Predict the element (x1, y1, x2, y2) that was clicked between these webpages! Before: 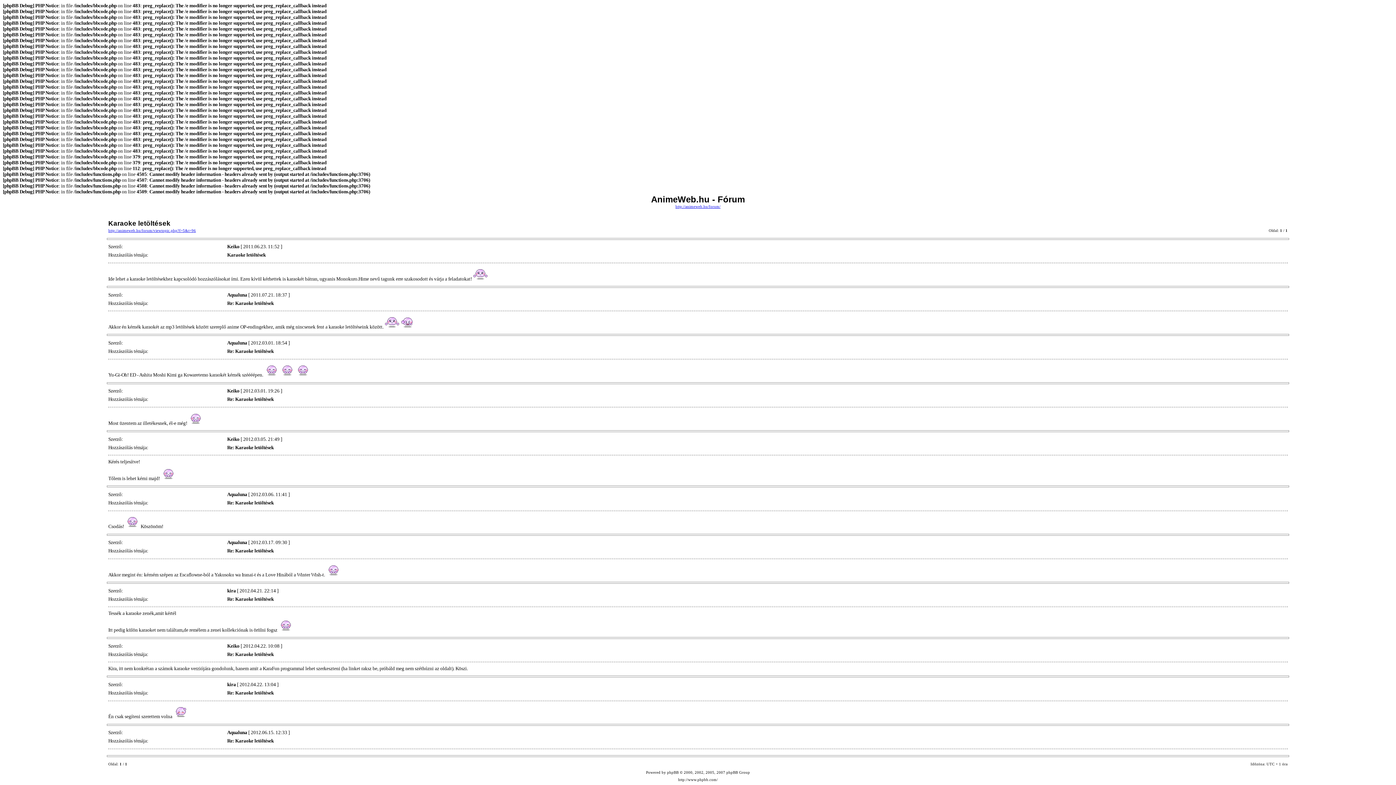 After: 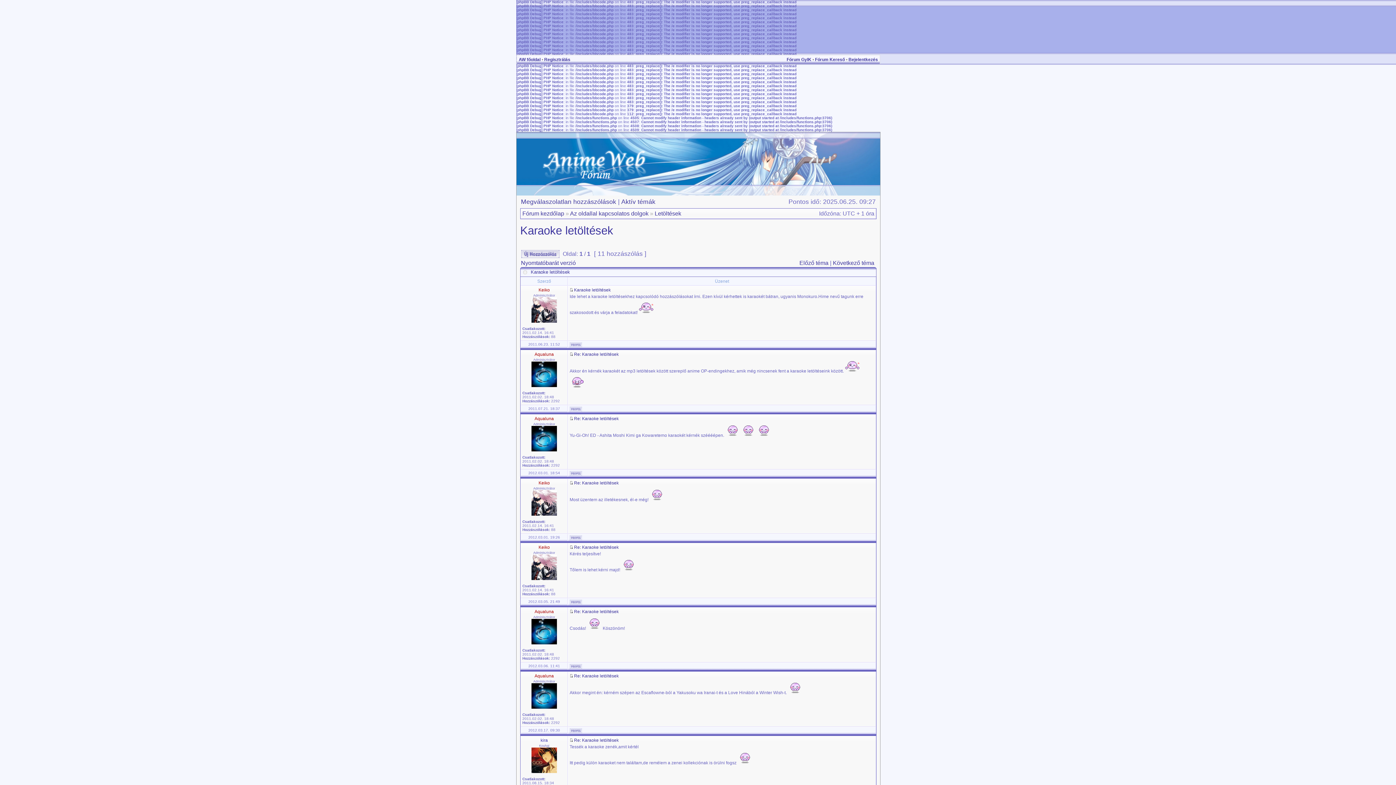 Action: label: http://animeweb.hu/forum/viewtopic.php?f=5&t=96 bbox: (108, 228, 196, 232)